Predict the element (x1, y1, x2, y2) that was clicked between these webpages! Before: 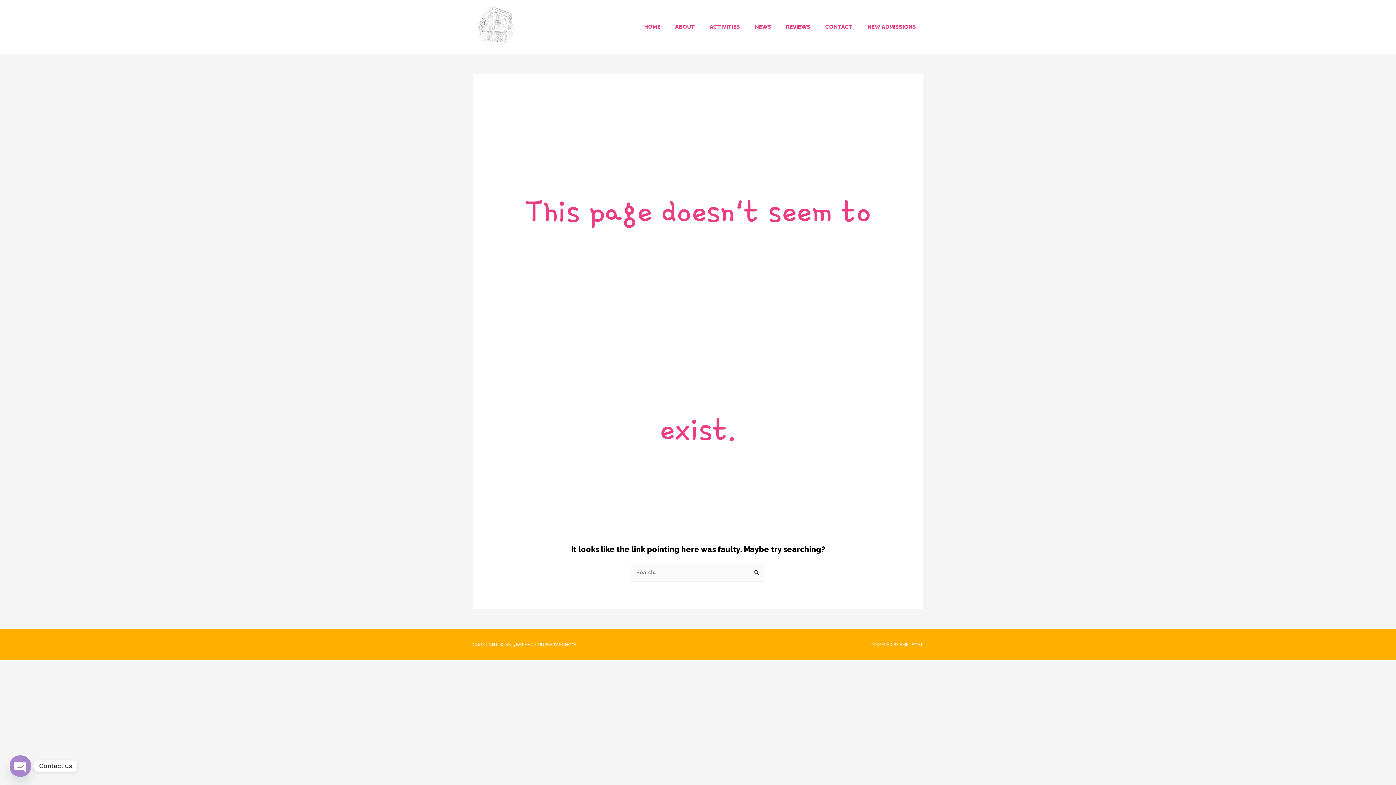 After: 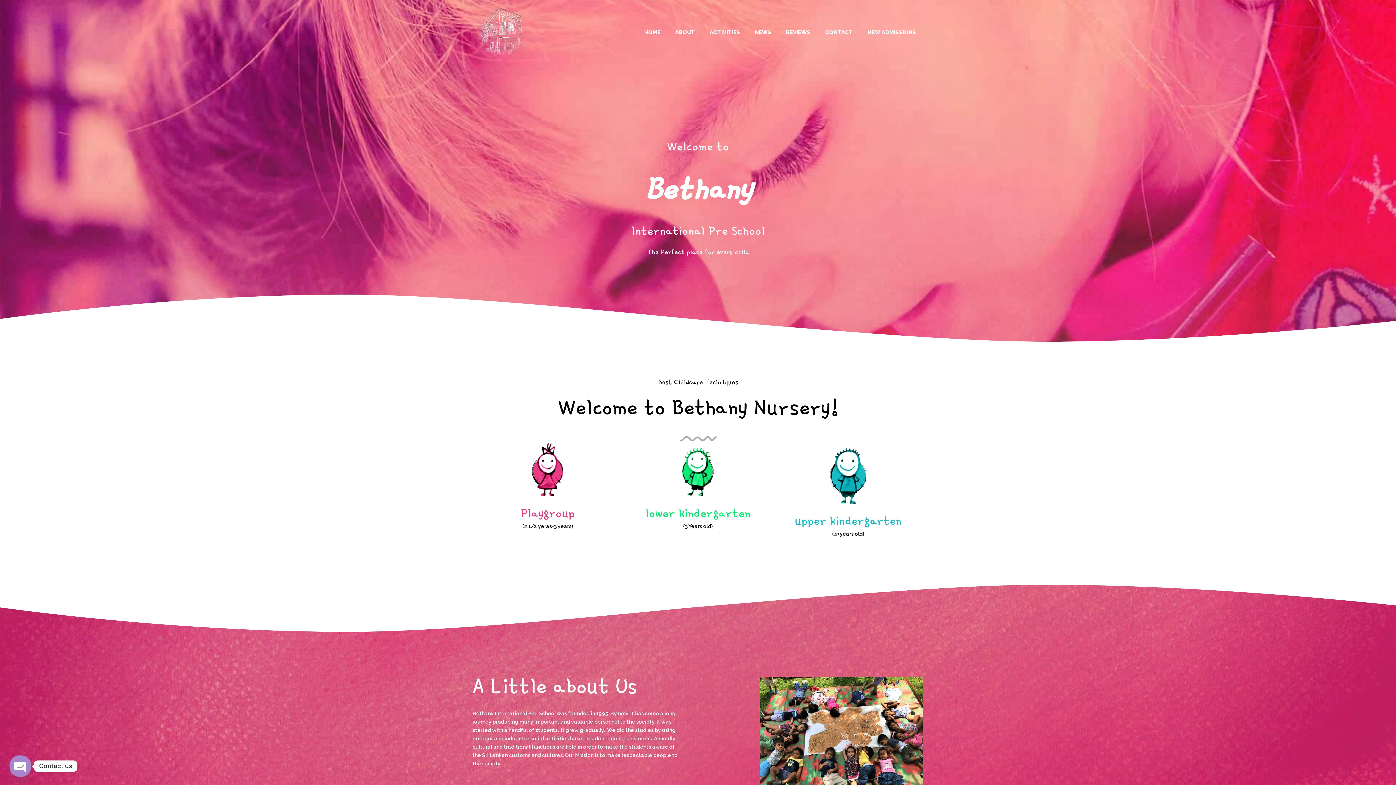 Action: bbox: (637, 16, 668, 37) label: HOME